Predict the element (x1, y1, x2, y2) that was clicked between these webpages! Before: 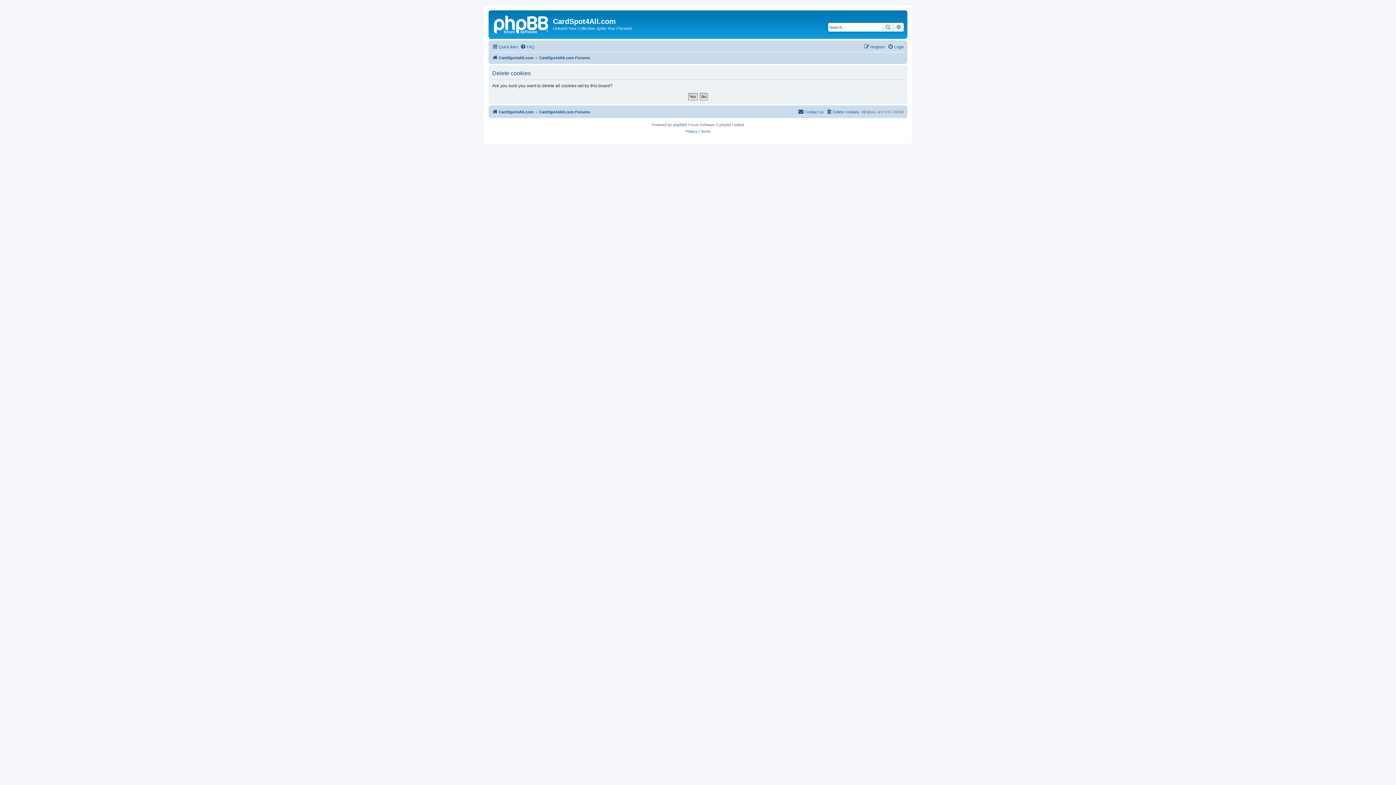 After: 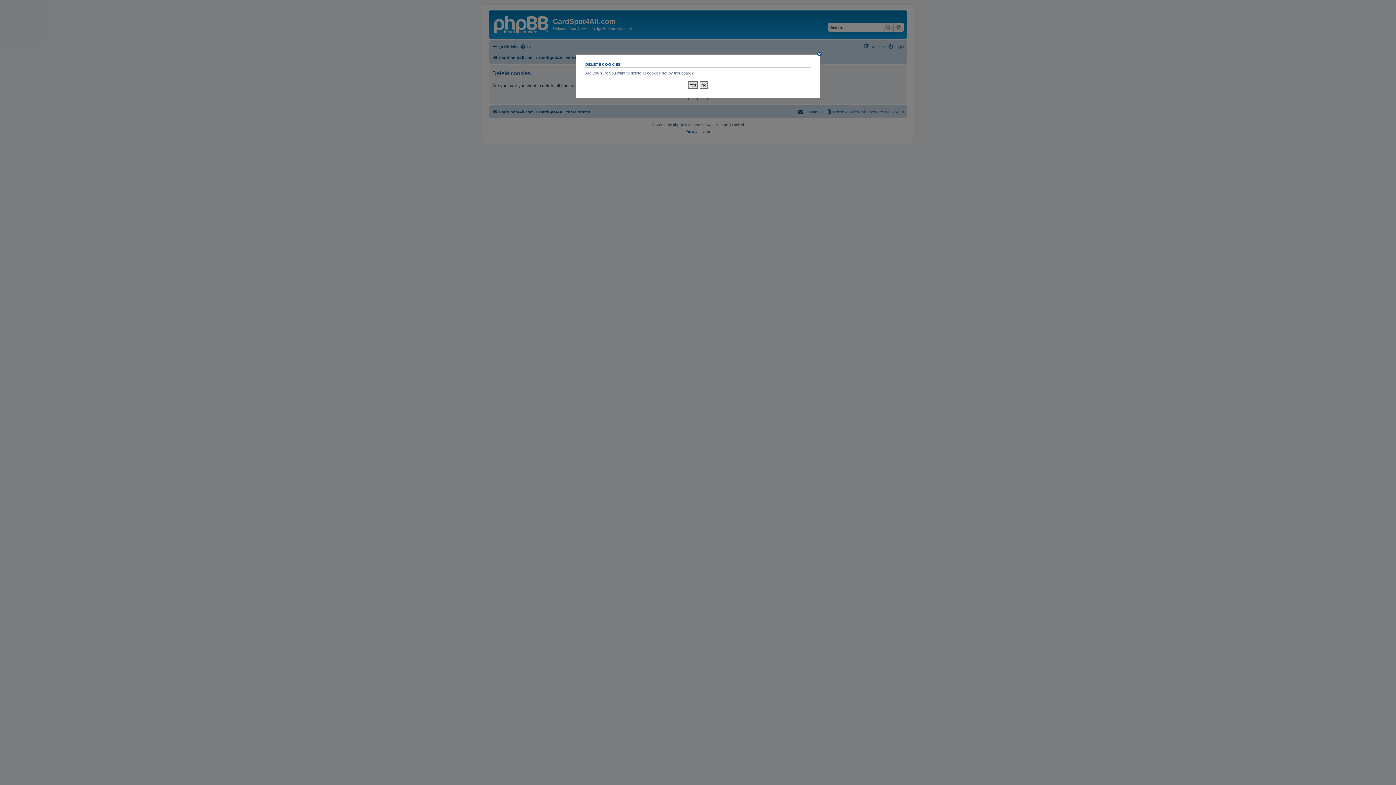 Action: bbox: (826, 107, 859, 116) label: Delete cookies